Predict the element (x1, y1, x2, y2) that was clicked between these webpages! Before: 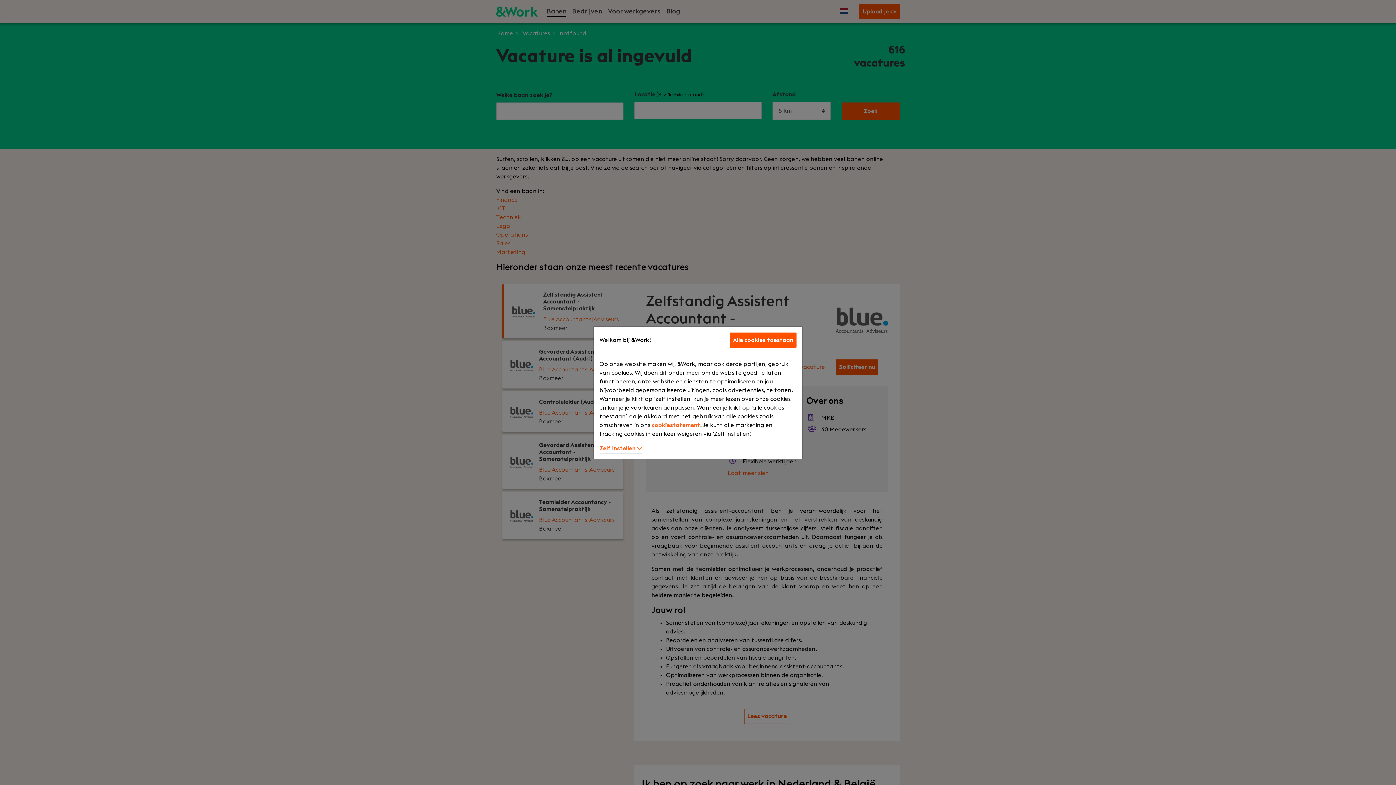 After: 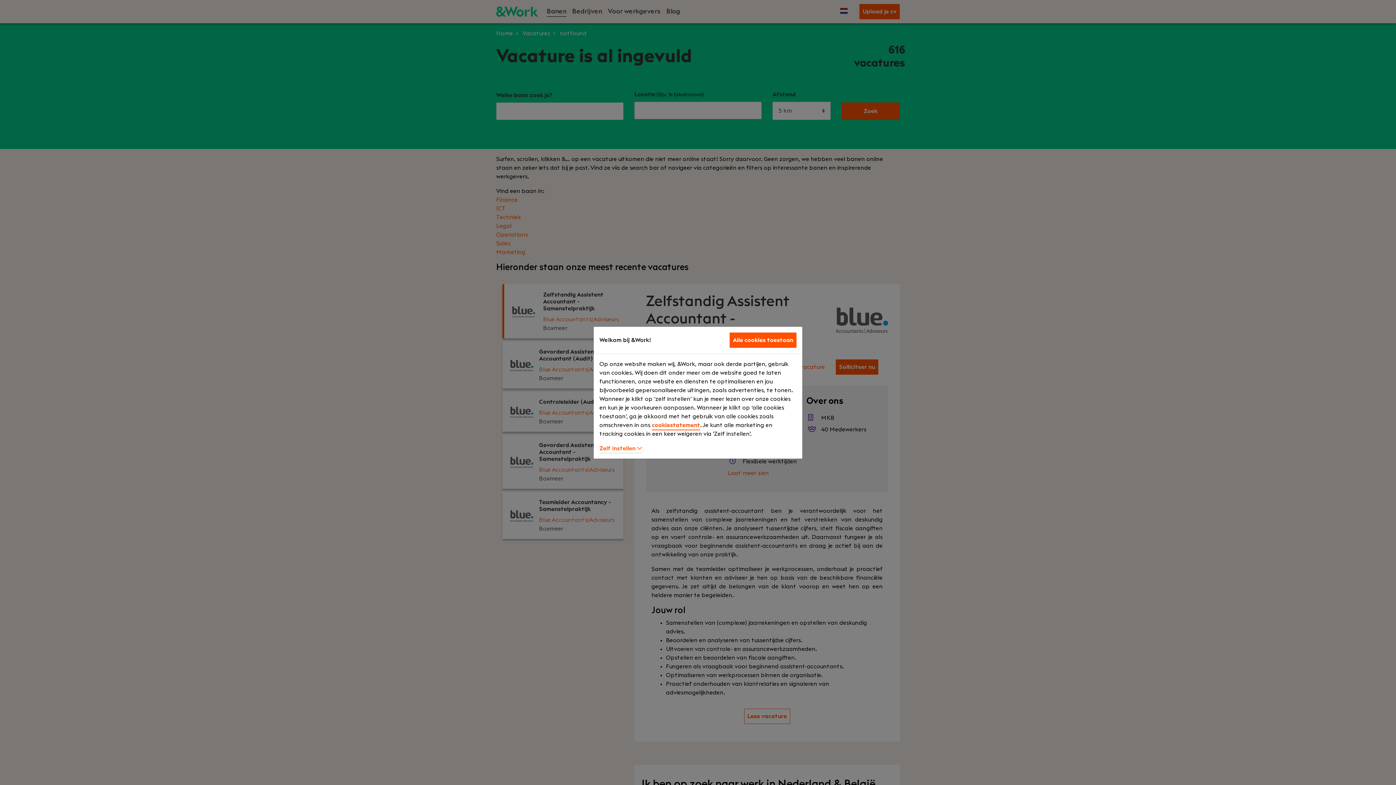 Action: bbox: (652, 422, 700, 430) label: cookiestatement